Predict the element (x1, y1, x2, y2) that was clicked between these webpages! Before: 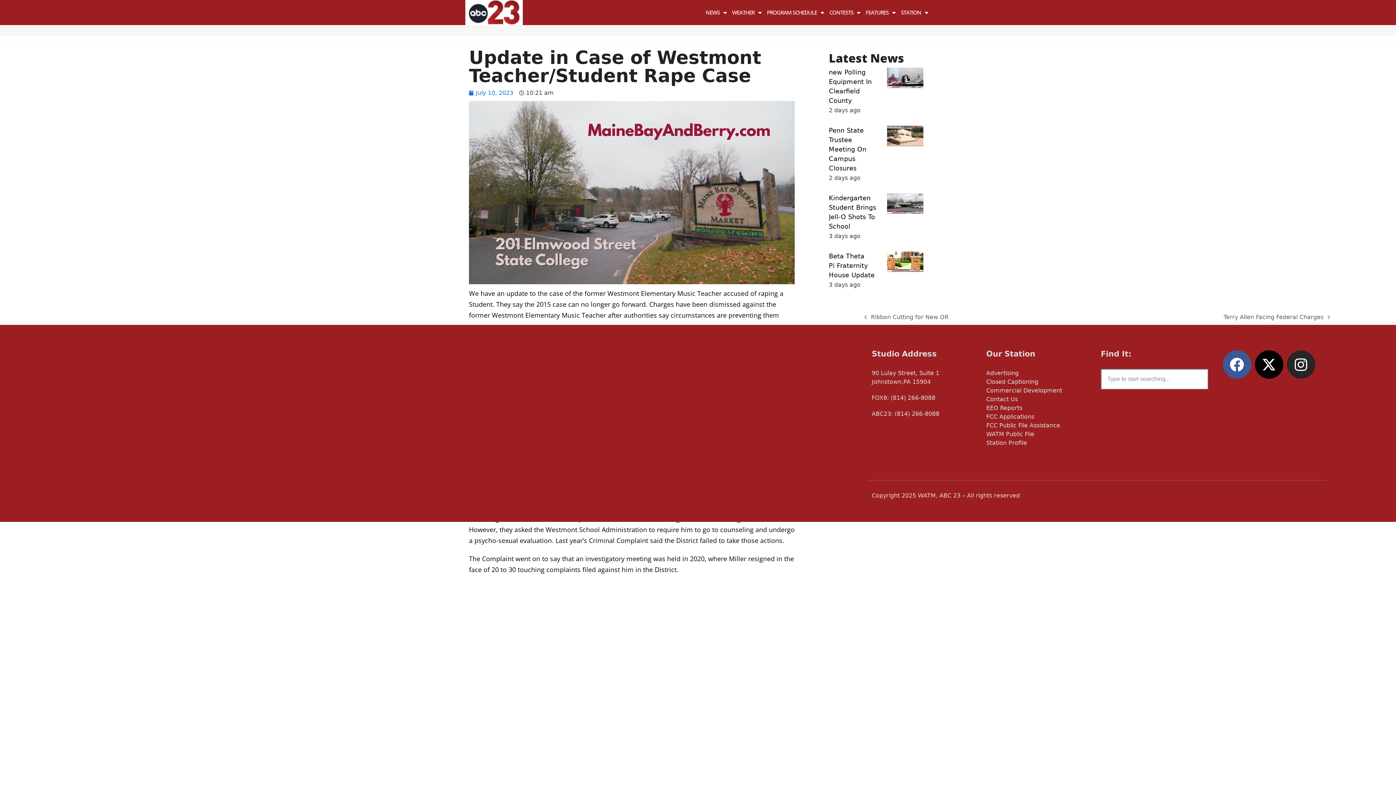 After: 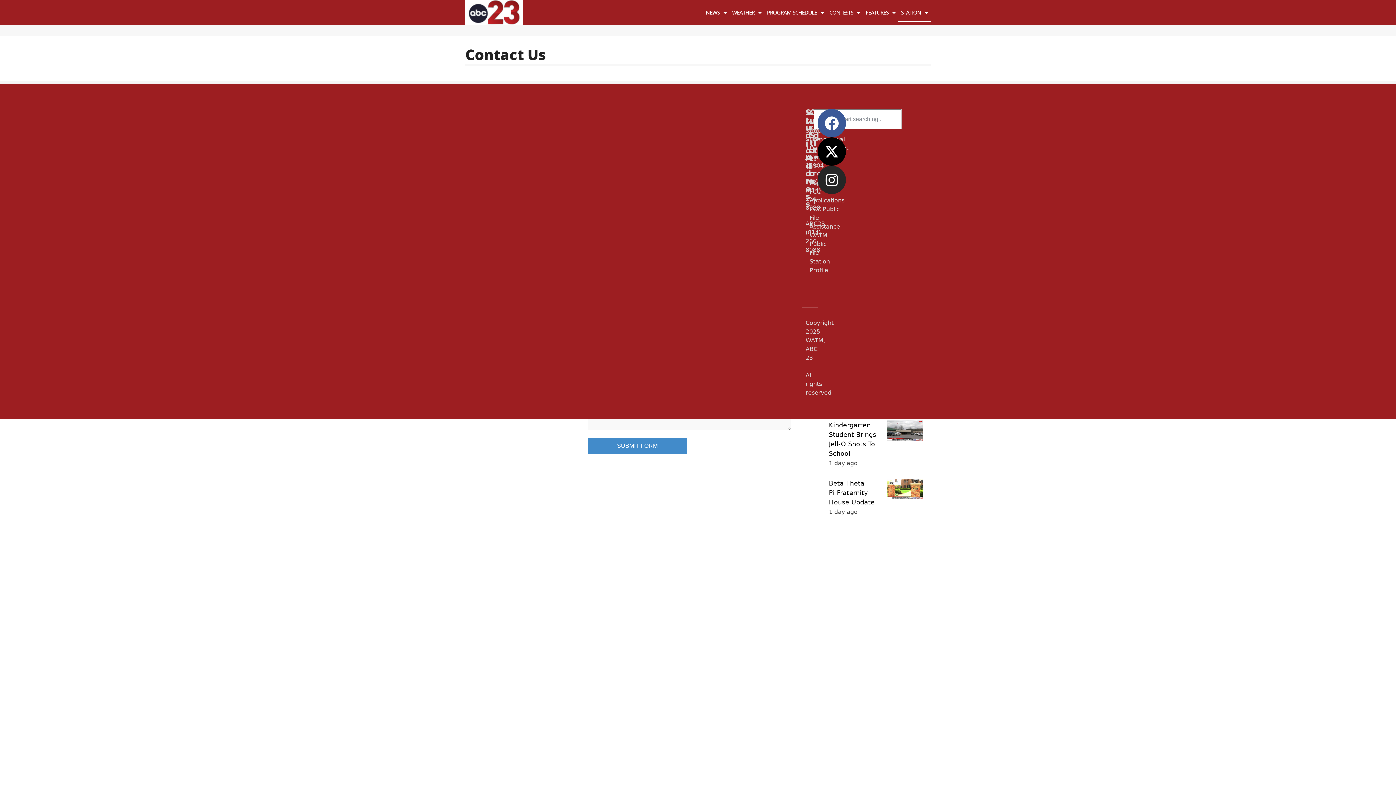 Action: bbox: (986, 395, 1018, 404) label: Contact Us